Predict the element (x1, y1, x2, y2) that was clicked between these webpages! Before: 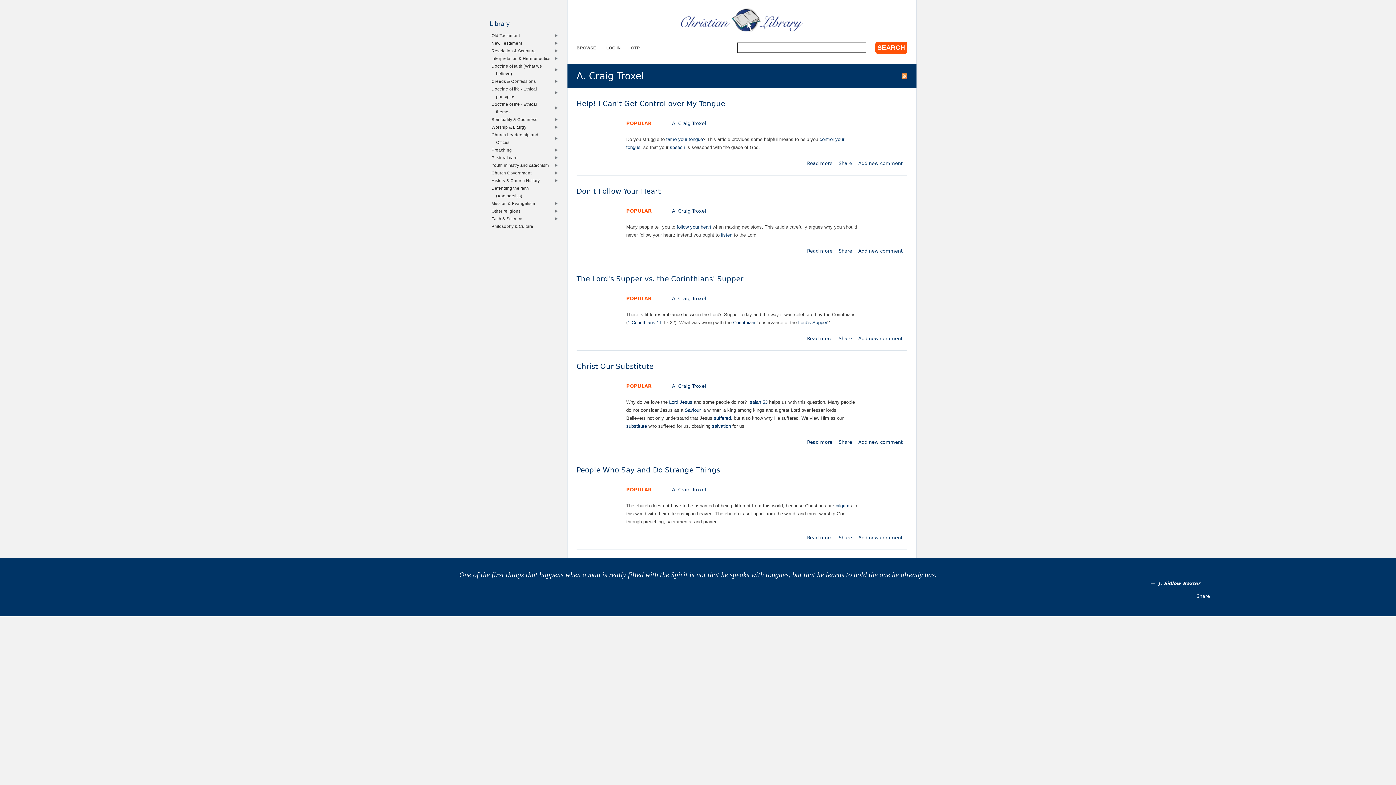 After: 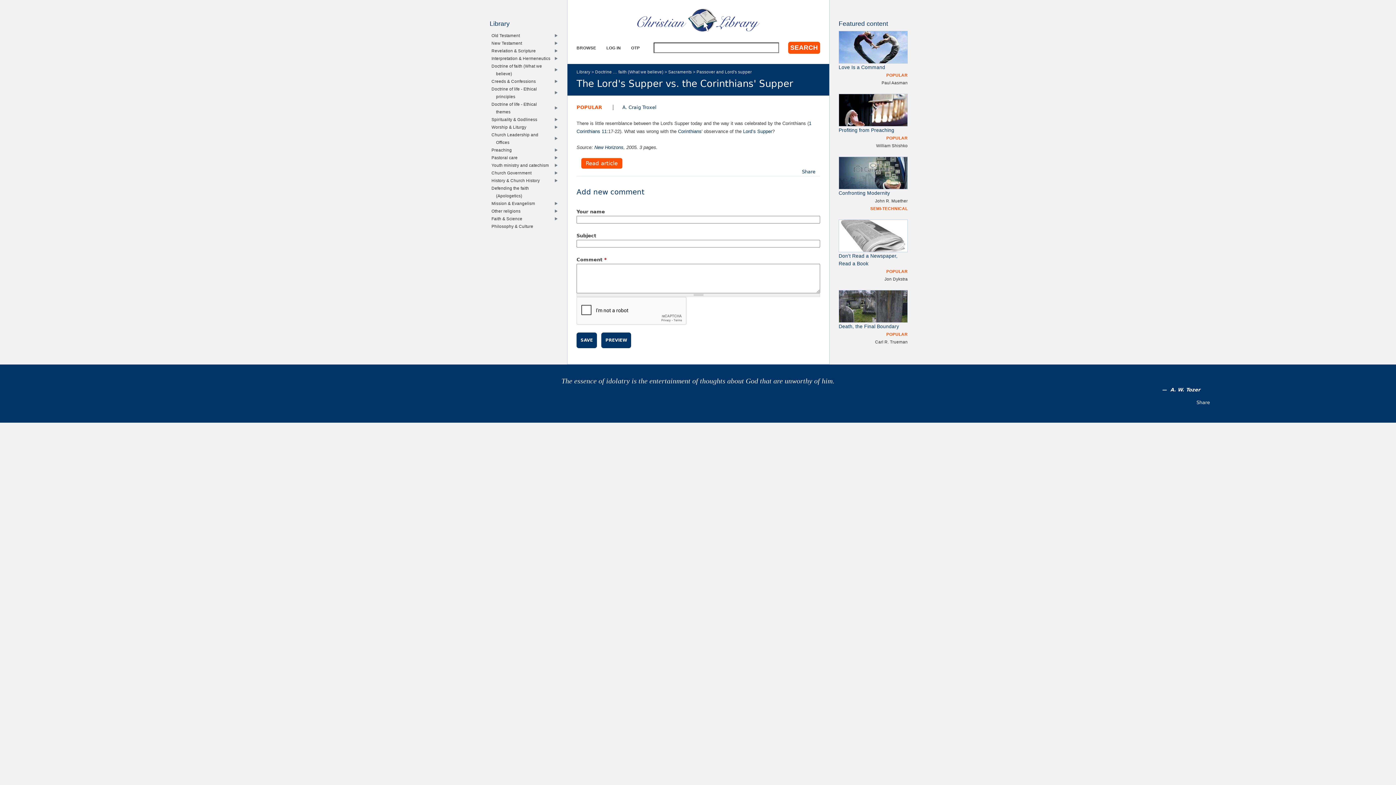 Action: bbox: (807, 335, 832, 341) label: Read more
about The Lord's Supper vs. the Corinthians' Supper